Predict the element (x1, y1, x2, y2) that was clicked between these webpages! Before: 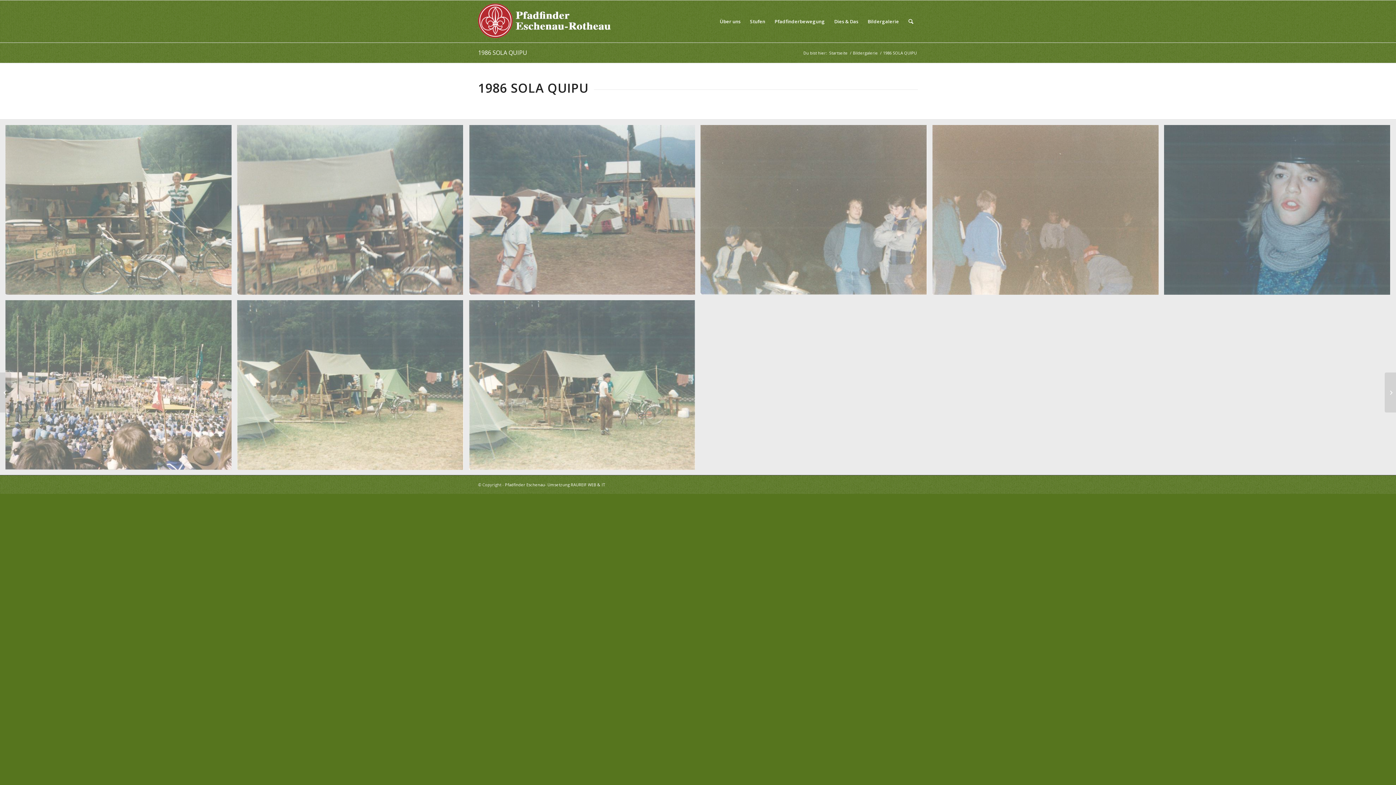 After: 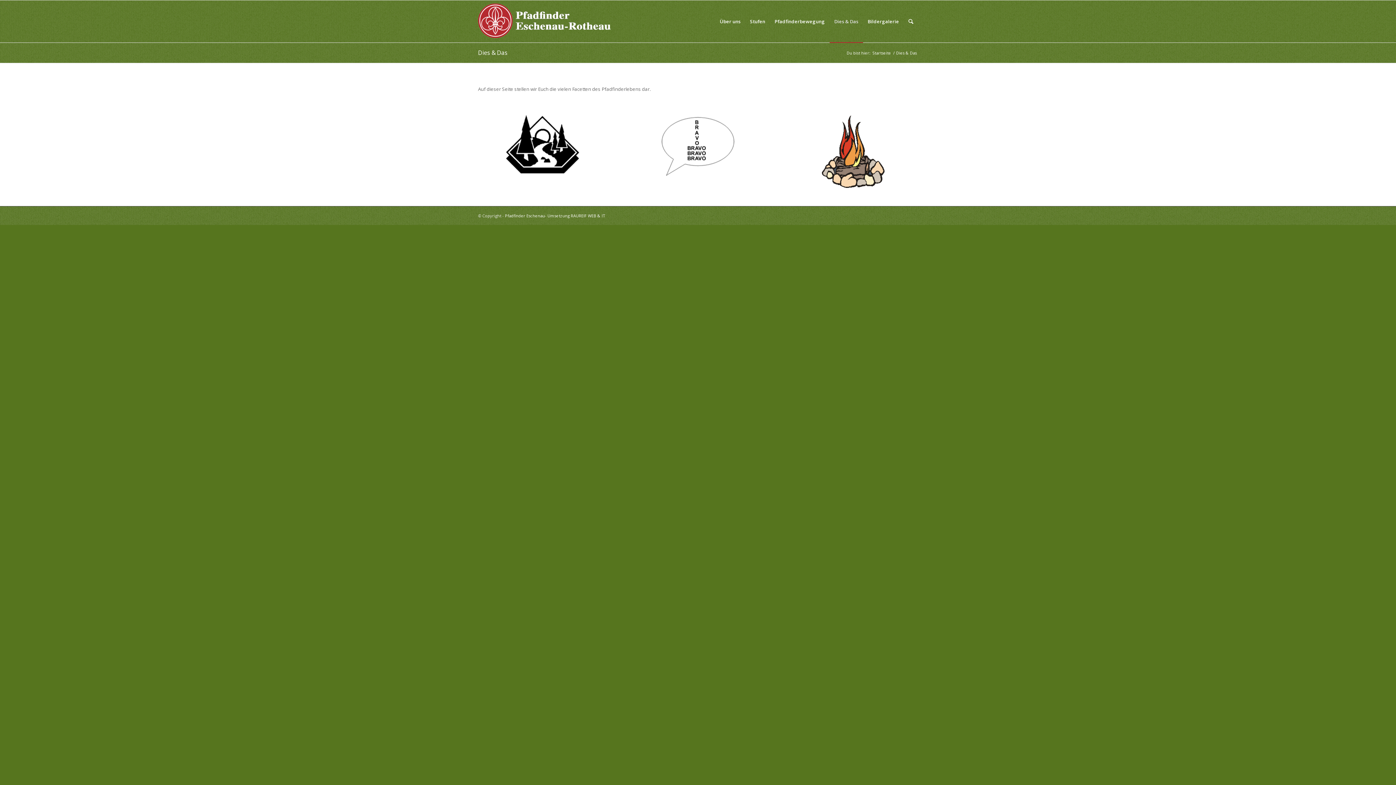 Action: label: Dies & Das bbox: (829, 0, 863, 42)